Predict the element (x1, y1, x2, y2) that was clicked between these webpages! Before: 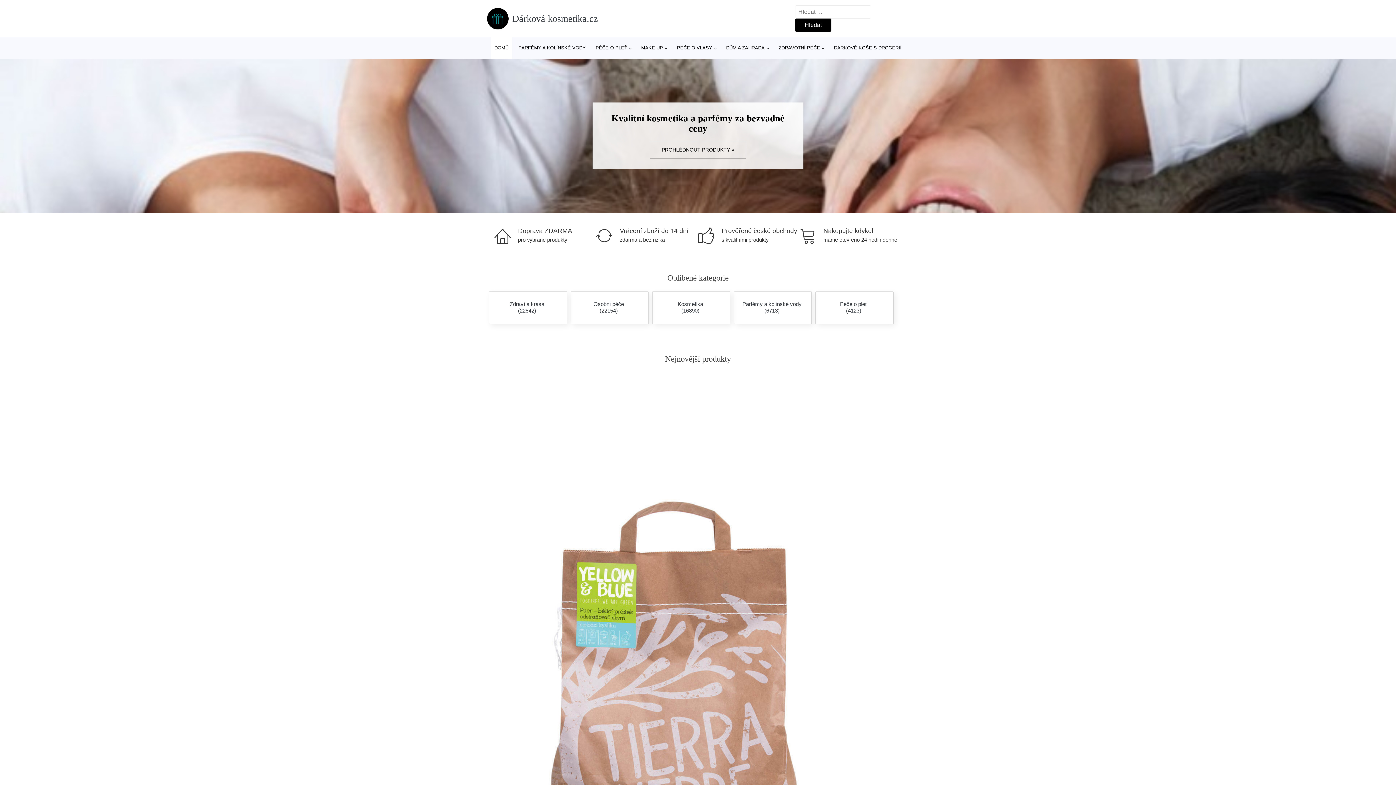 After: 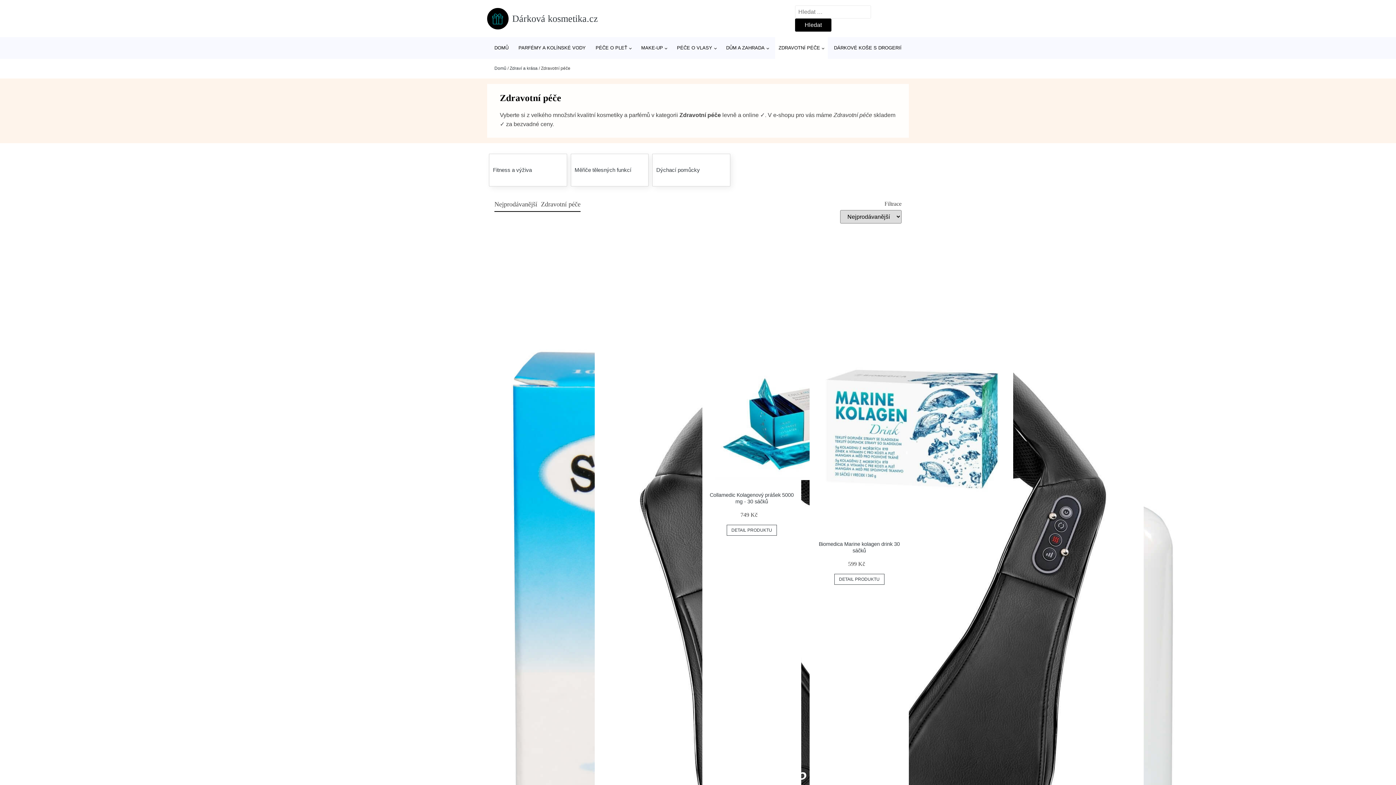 Action: label: ZDRAVOTNÍ PÉČE bbox: (775, 37, 827, 58)